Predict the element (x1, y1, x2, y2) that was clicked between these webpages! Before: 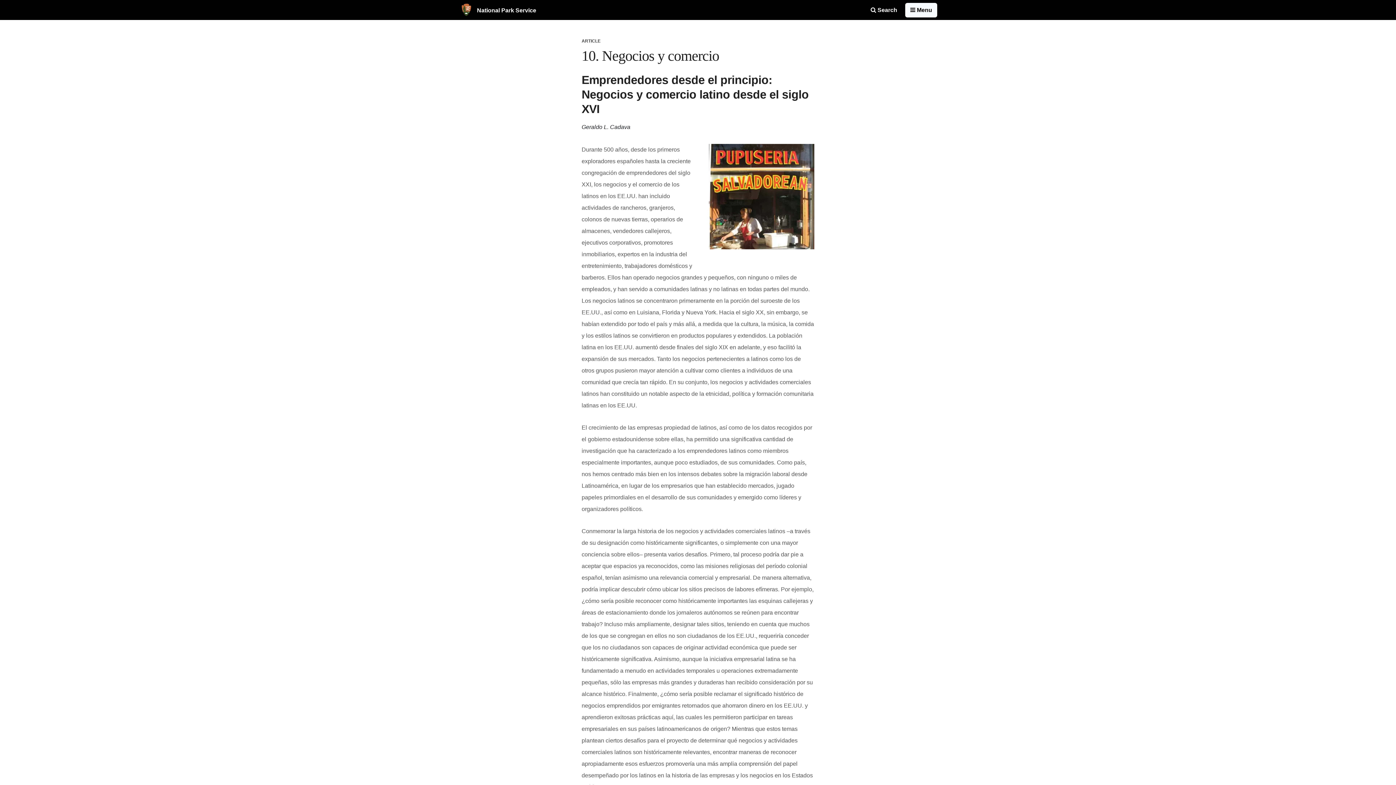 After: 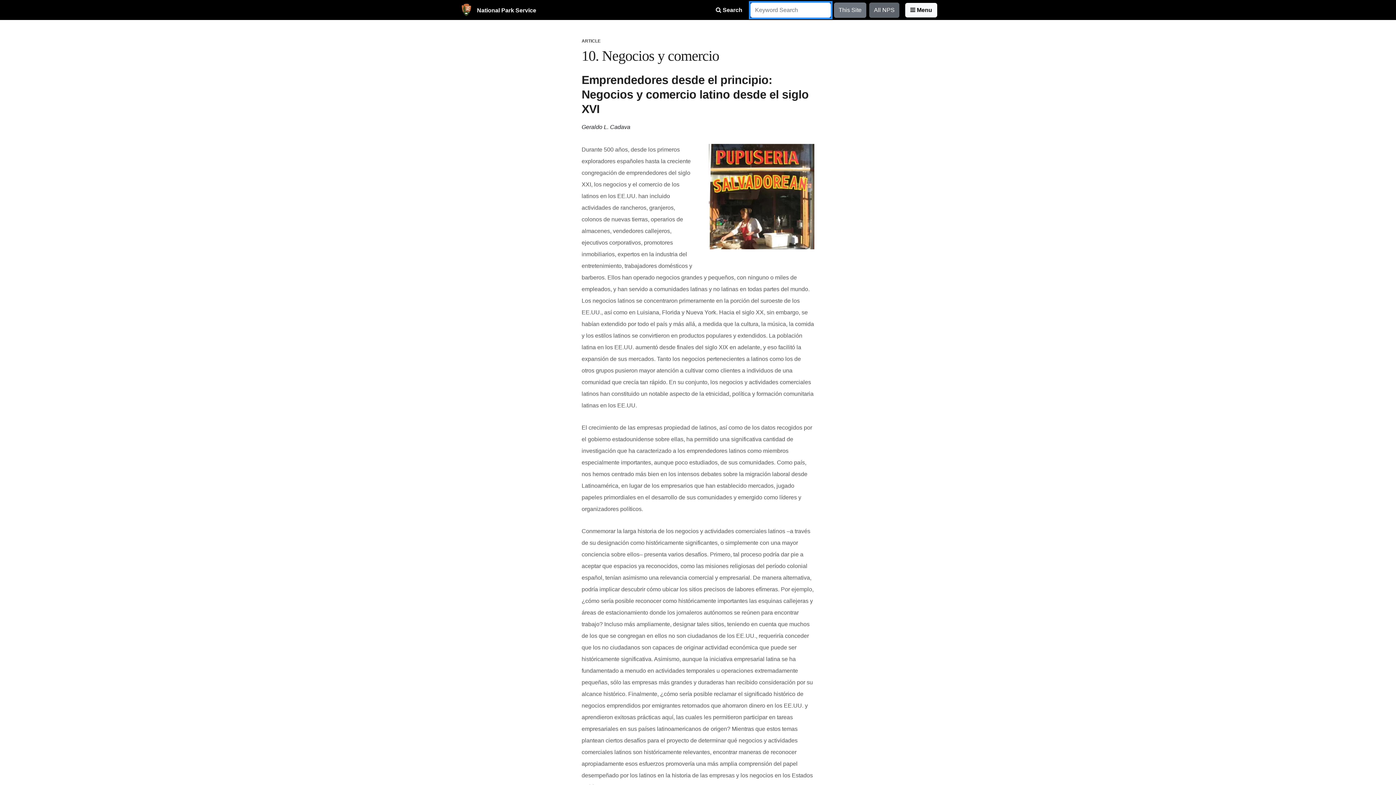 Action: bbox: (866, 3, 901, 16) label:  Search